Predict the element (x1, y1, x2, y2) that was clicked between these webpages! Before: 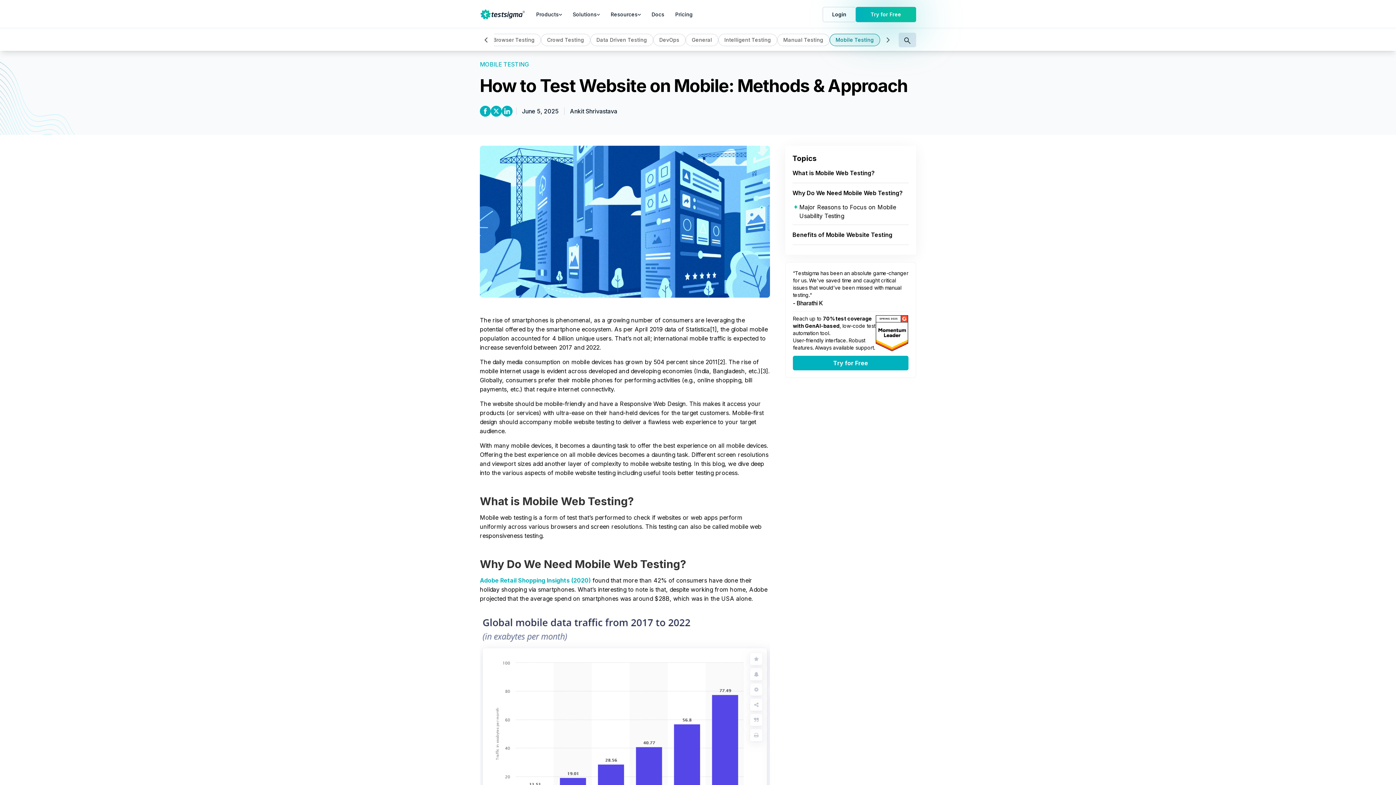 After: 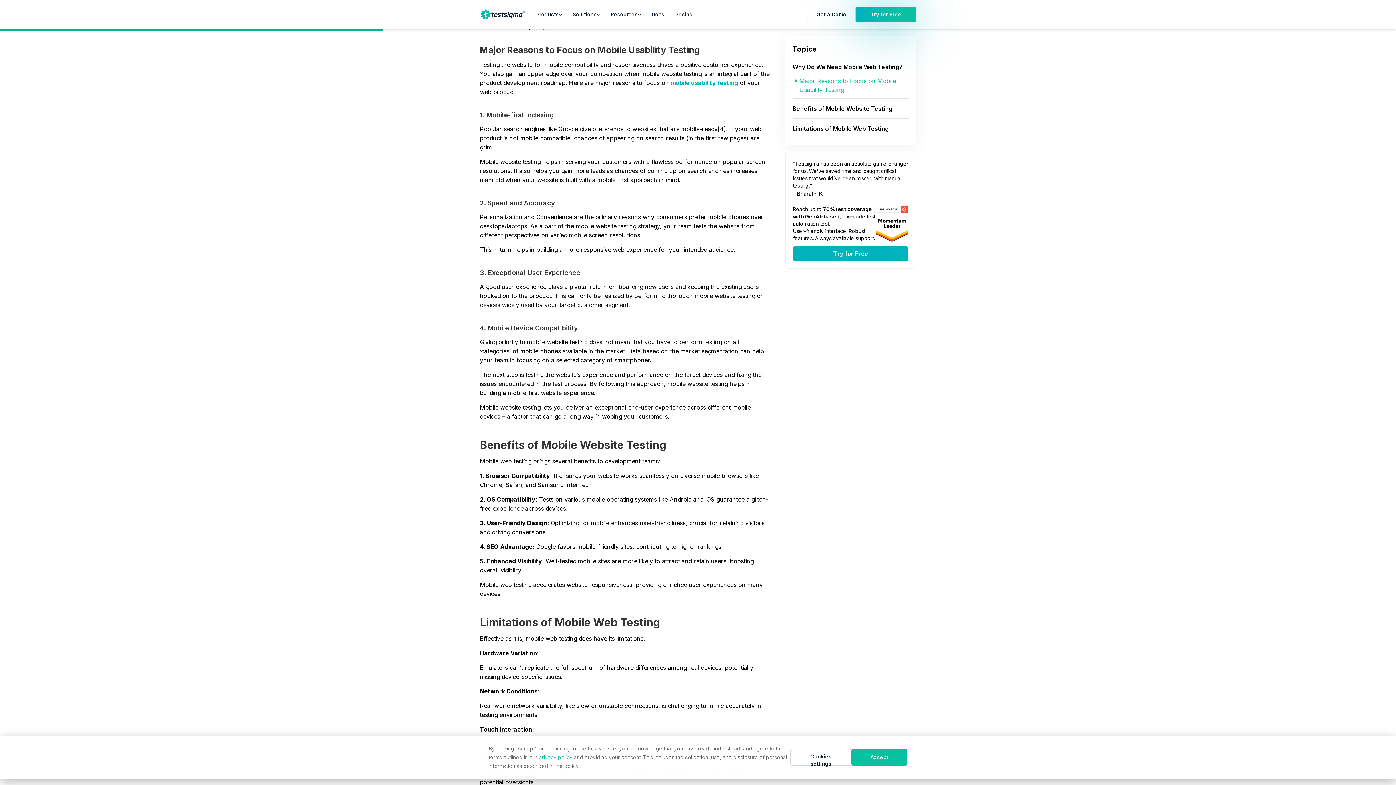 Action: label: Major Reasons to Focus on Mobile Usability Testing bbox: (792, 202, 909, 220)